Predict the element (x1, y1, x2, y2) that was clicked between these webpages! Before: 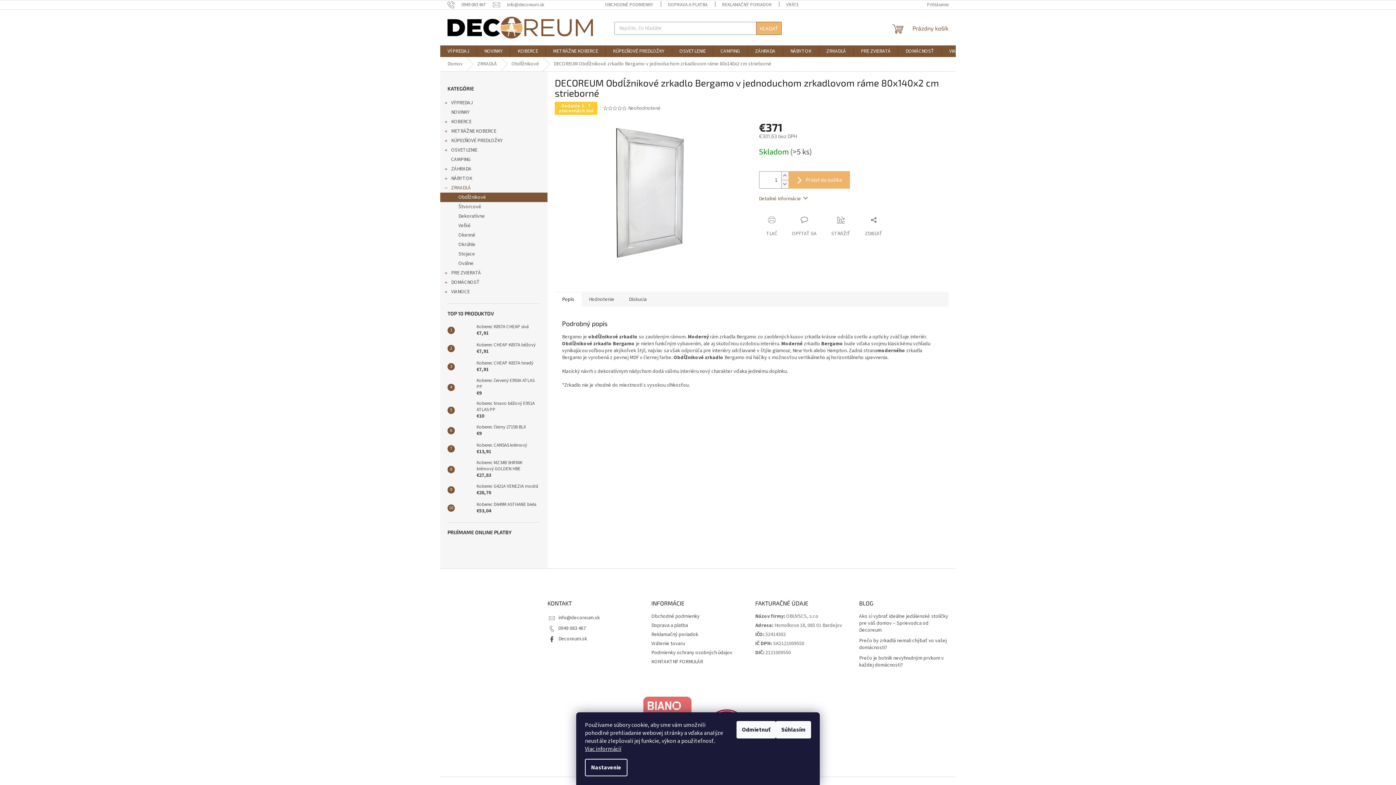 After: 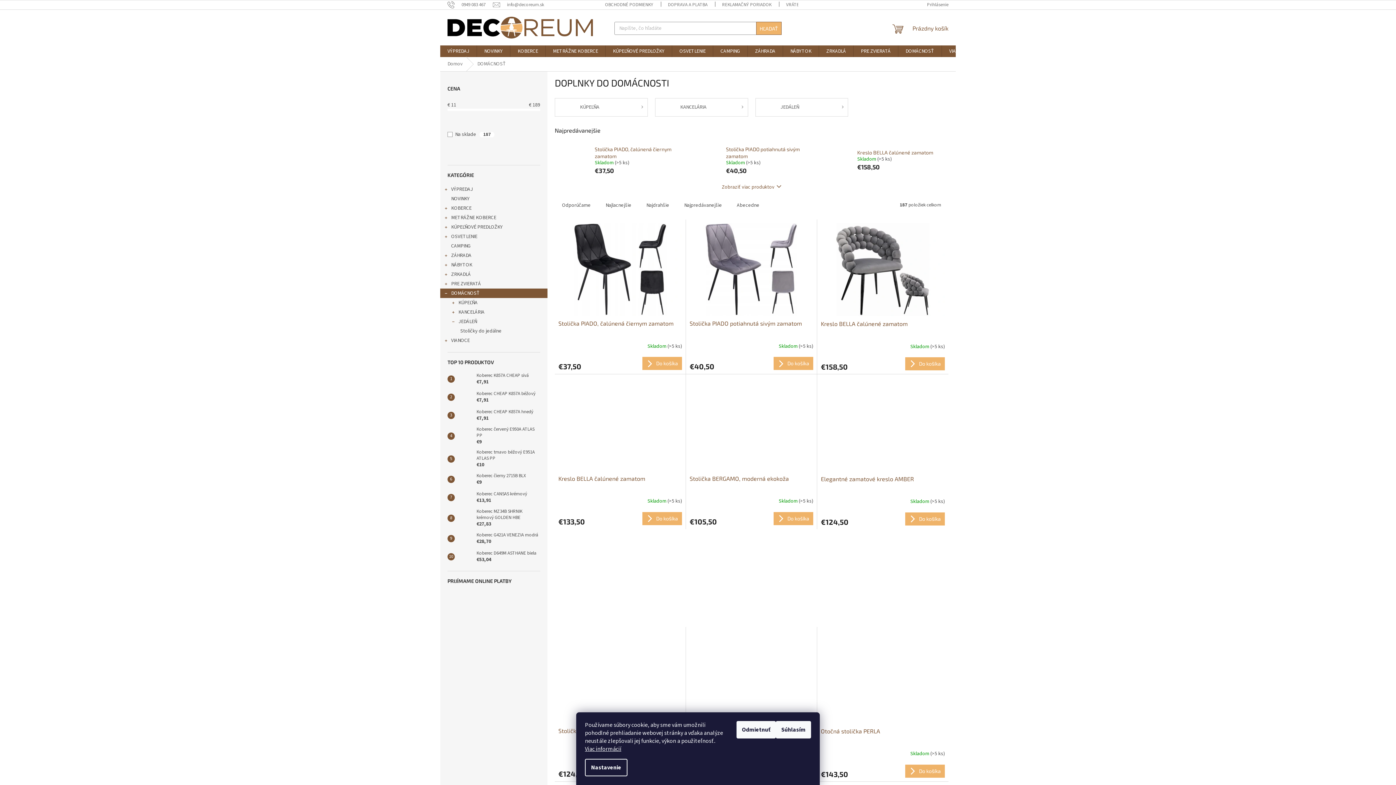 Action: bbox: (898, 45, 941, 57) label: DOMÁCNOSŤ